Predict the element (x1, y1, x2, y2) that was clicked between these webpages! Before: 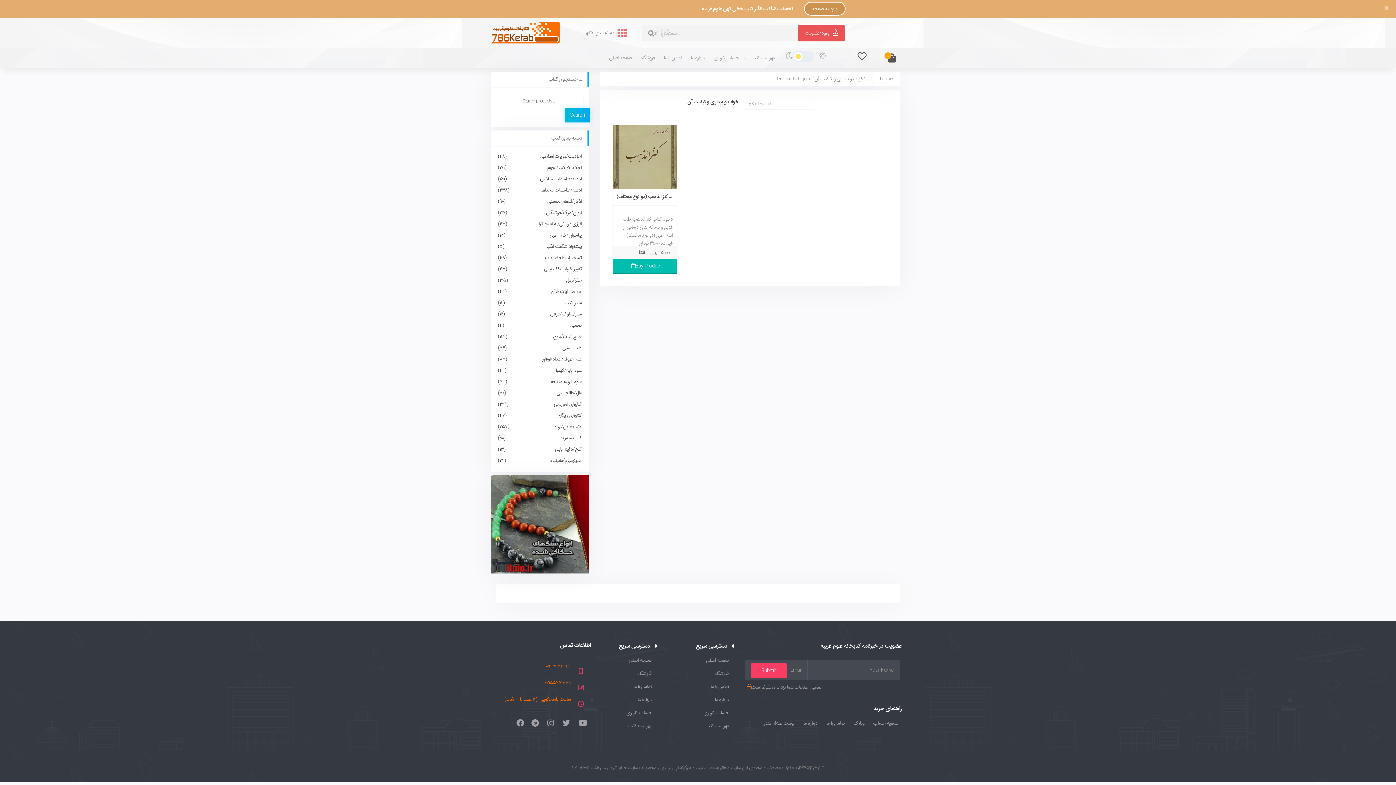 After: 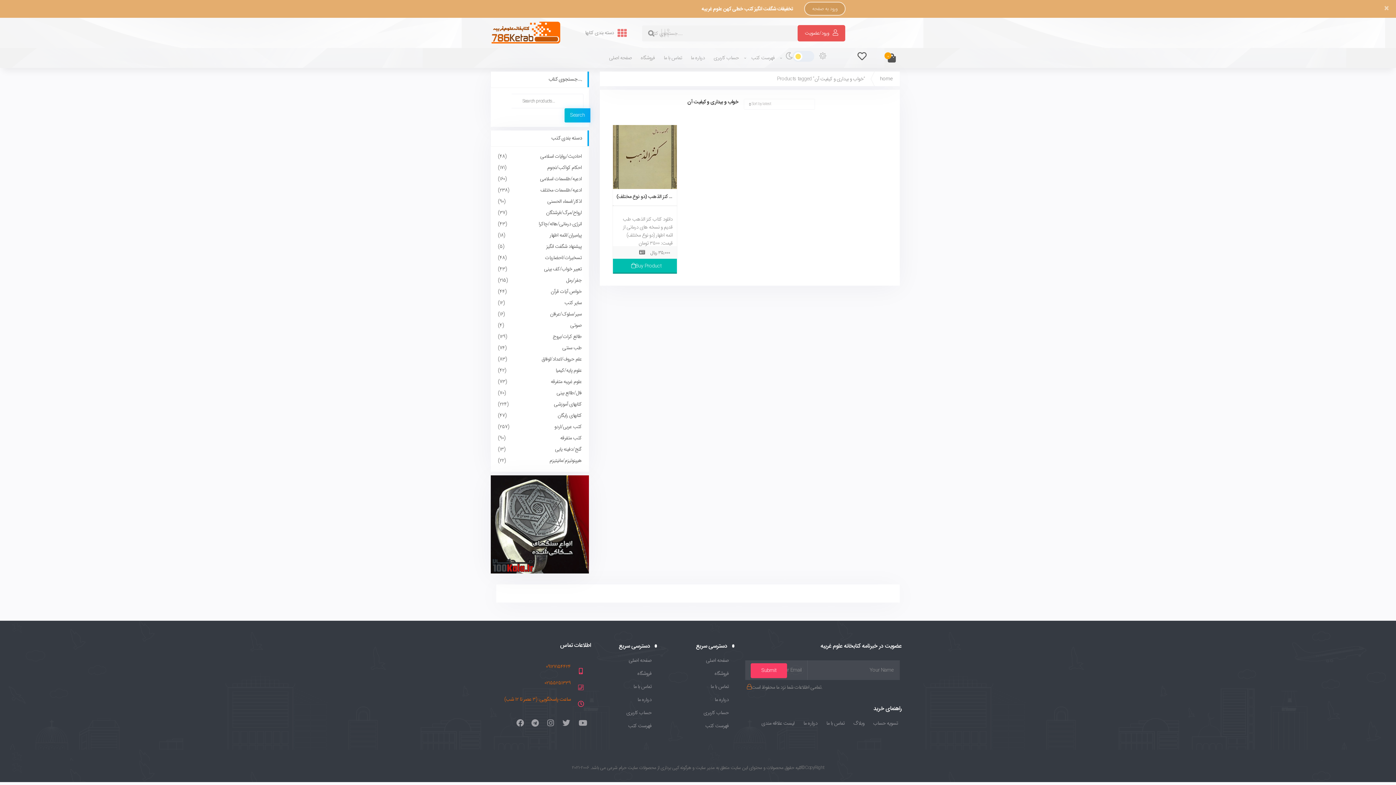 Action: label: ورود به صفحه bbox: (804, 1, 845, 15)